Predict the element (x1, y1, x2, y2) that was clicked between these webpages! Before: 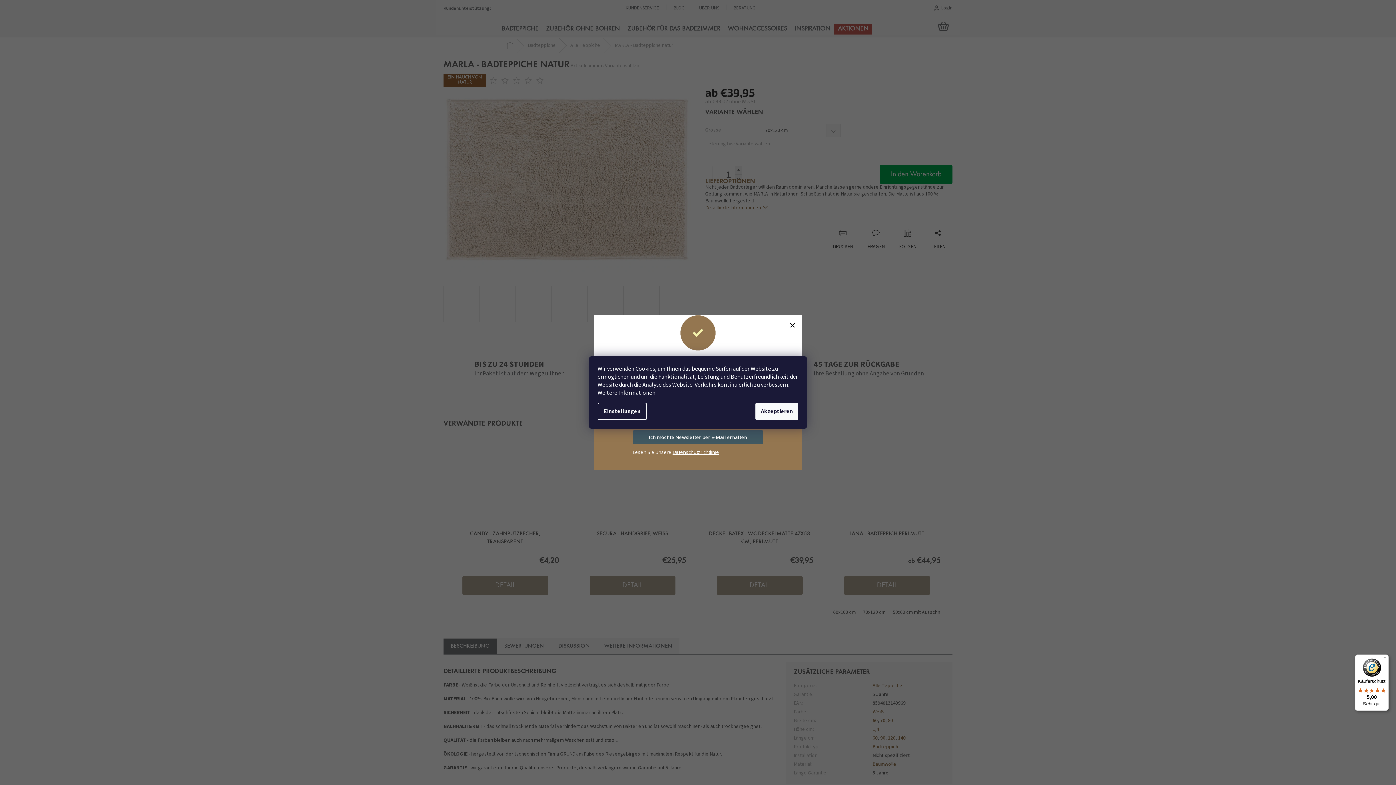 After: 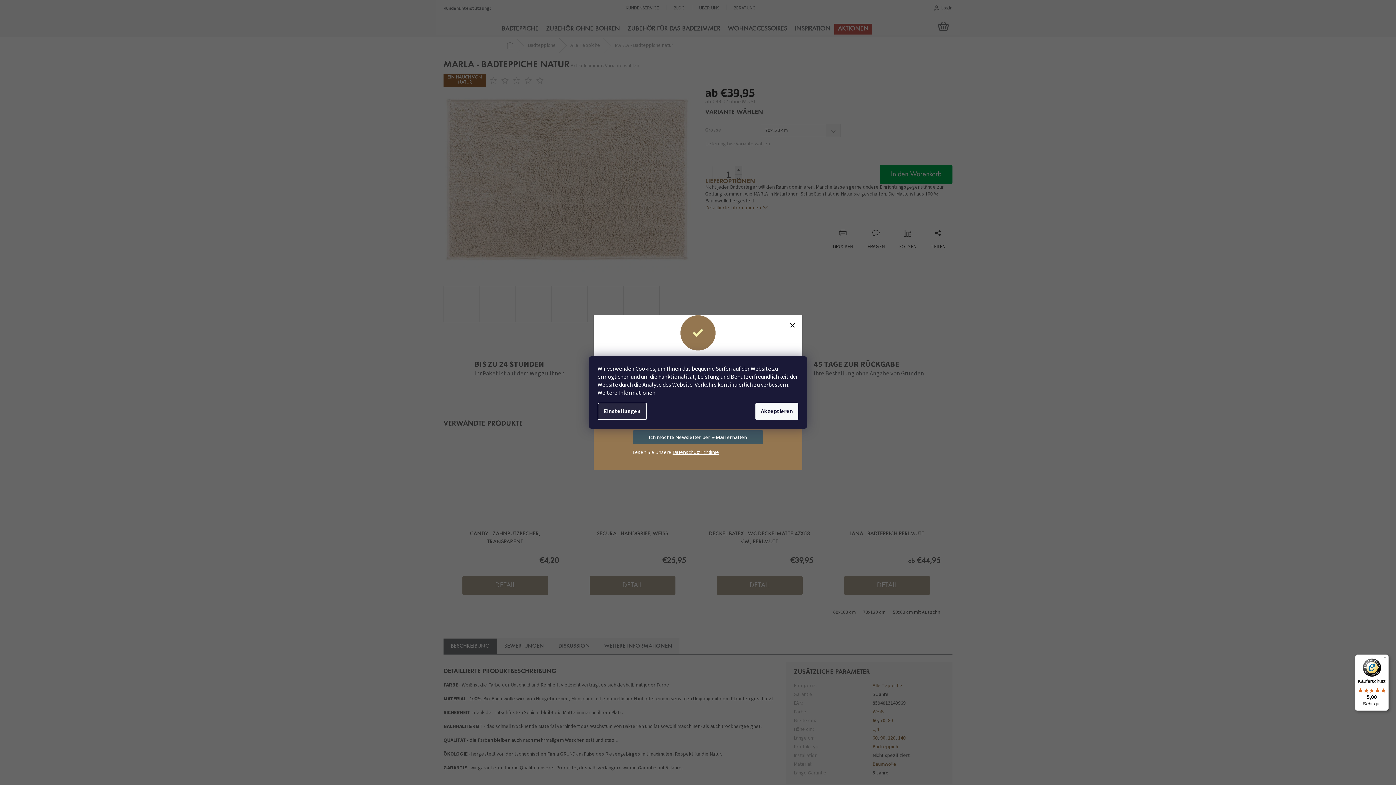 Action: bbox: (597, 402, 646, 420) label: Einstellungen